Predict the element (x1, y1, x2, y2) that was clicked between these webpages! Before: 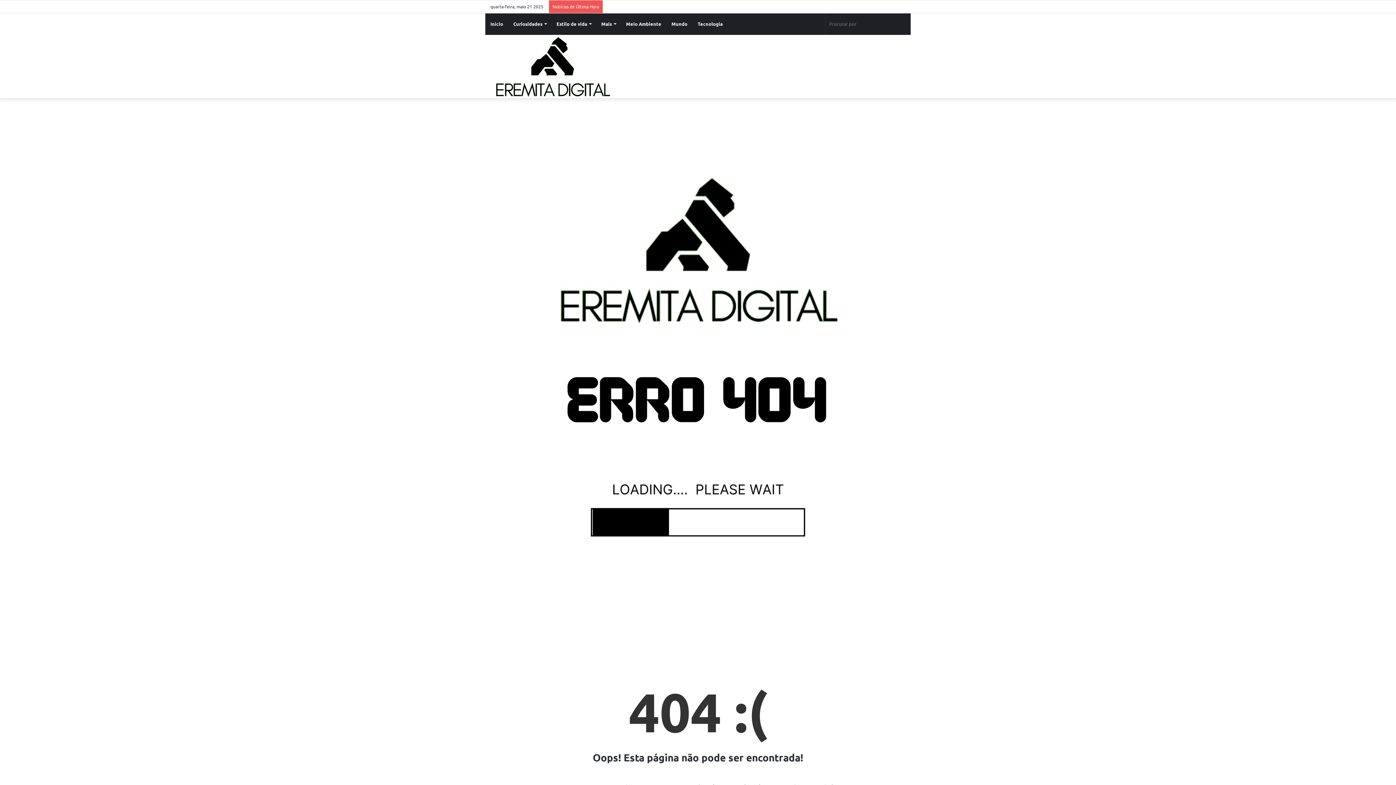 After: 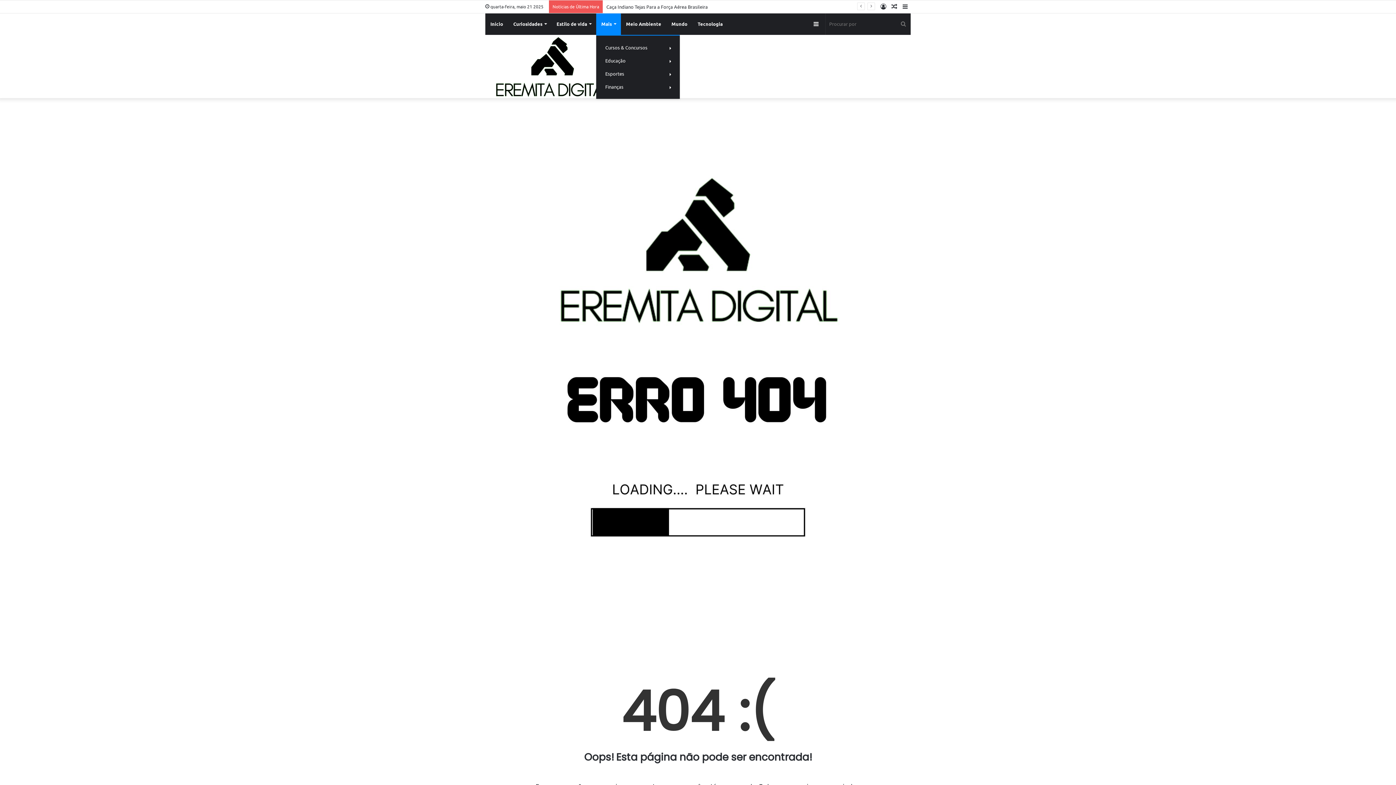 Action: bbox: (596, 13, 621, 34) label: Mais